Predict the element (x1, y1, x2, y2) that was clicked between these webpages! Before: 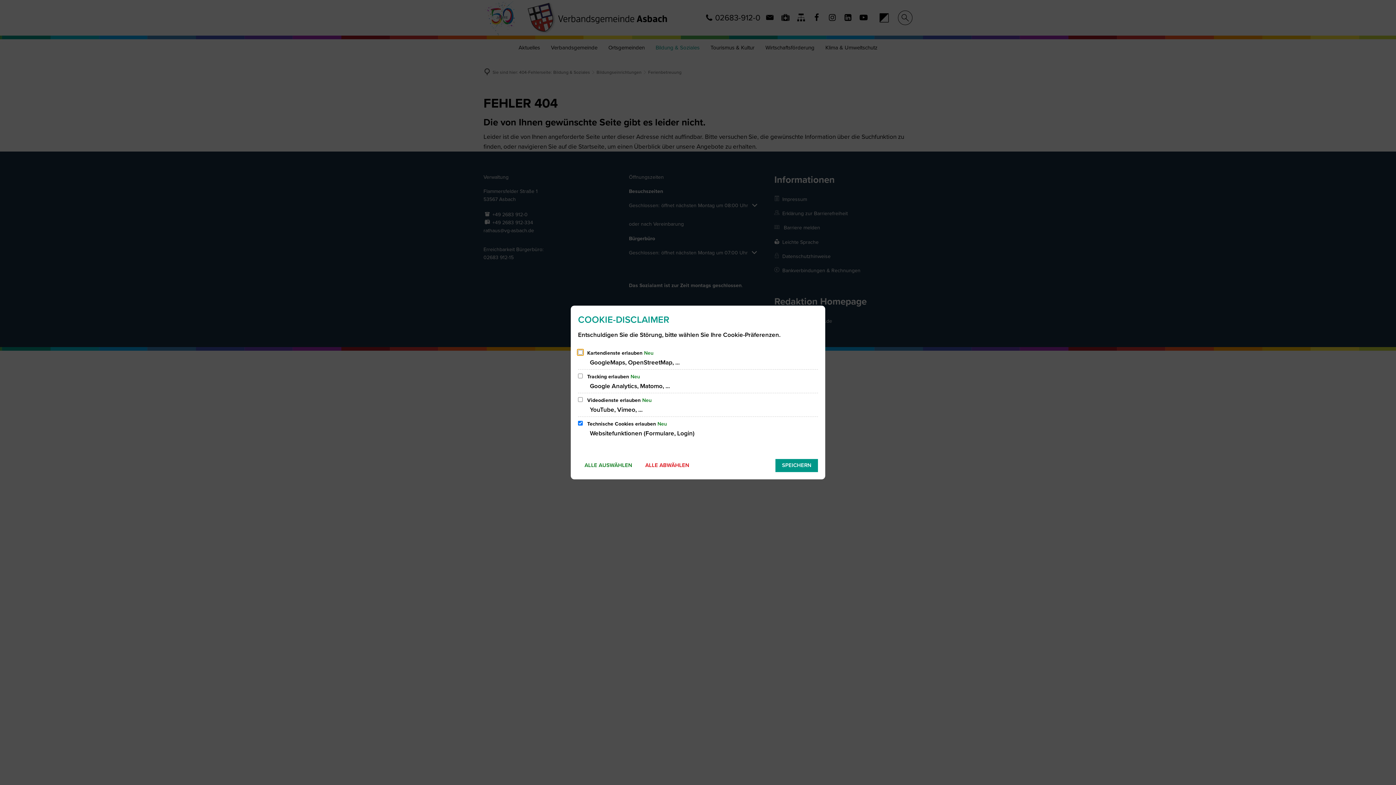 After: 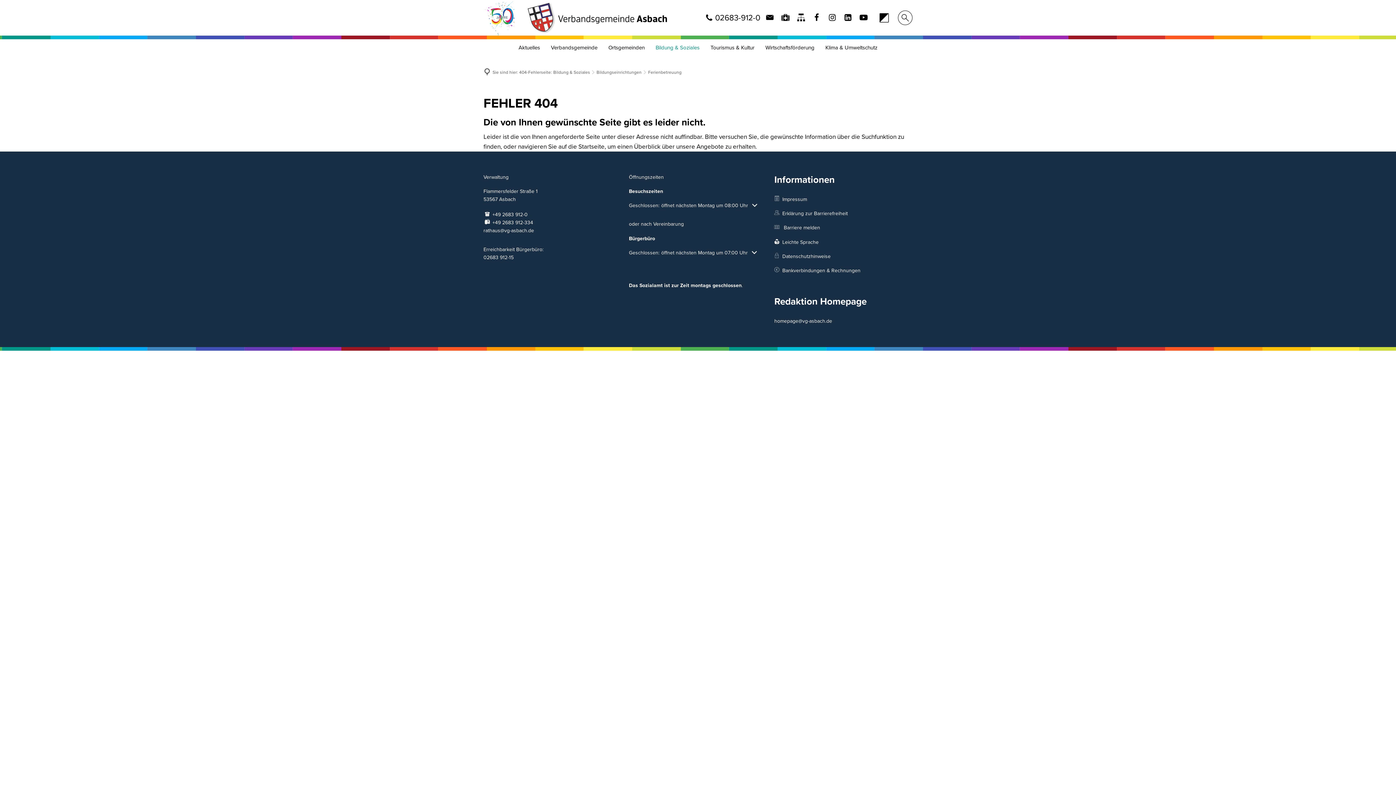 Action: label: SPEICHERN bbox: (775, 459, 818, 472)